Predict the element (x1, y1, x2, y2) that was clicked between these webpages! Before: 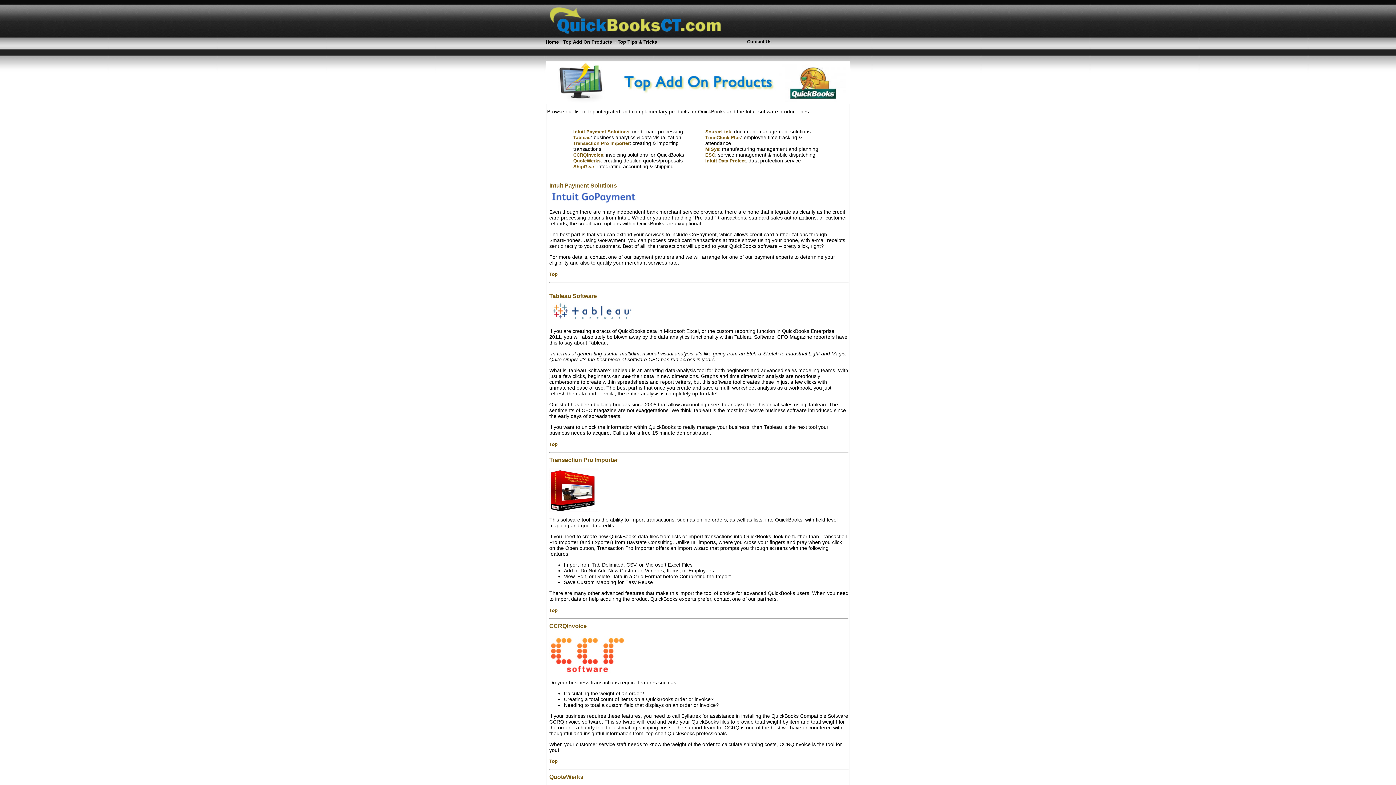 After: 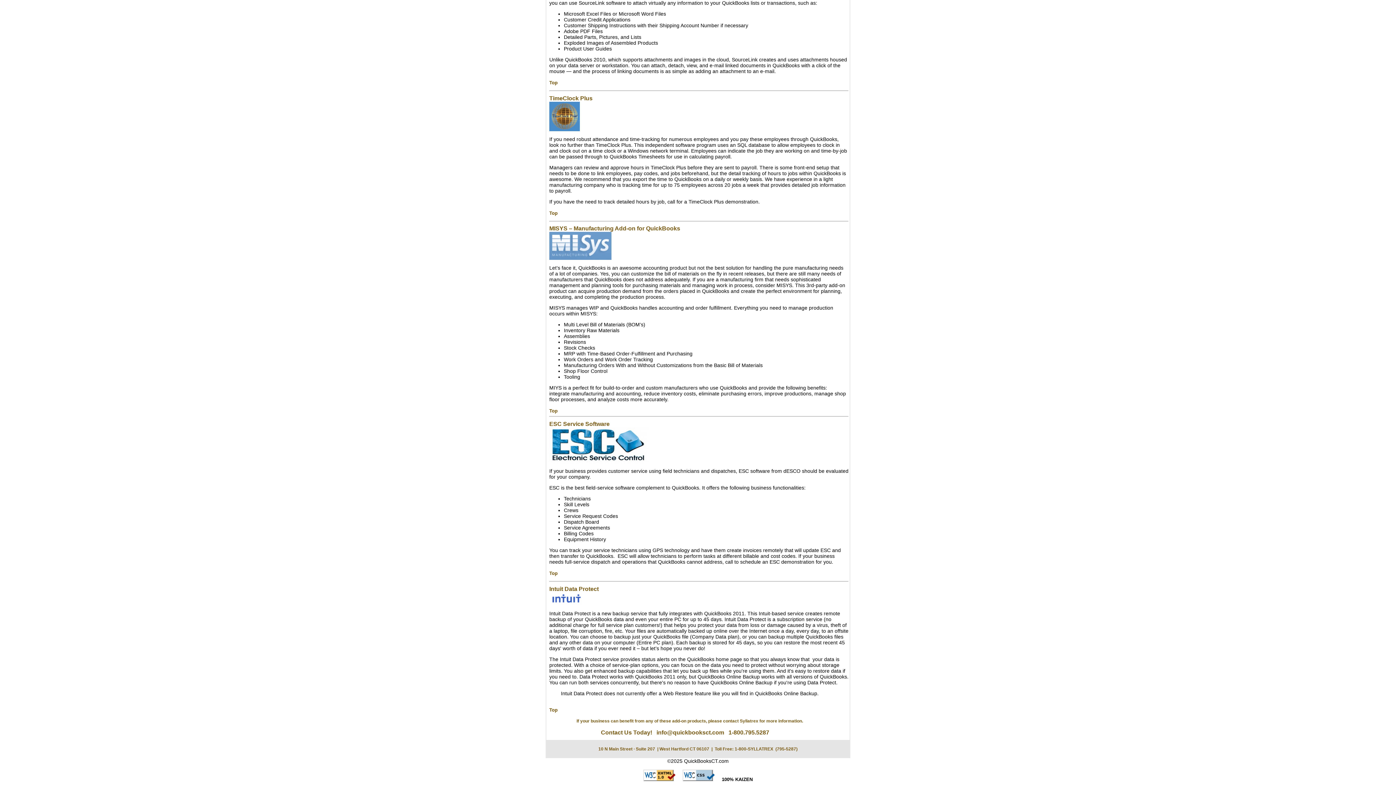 Action: label: MISys bbox: (705, 146, 719, 152)